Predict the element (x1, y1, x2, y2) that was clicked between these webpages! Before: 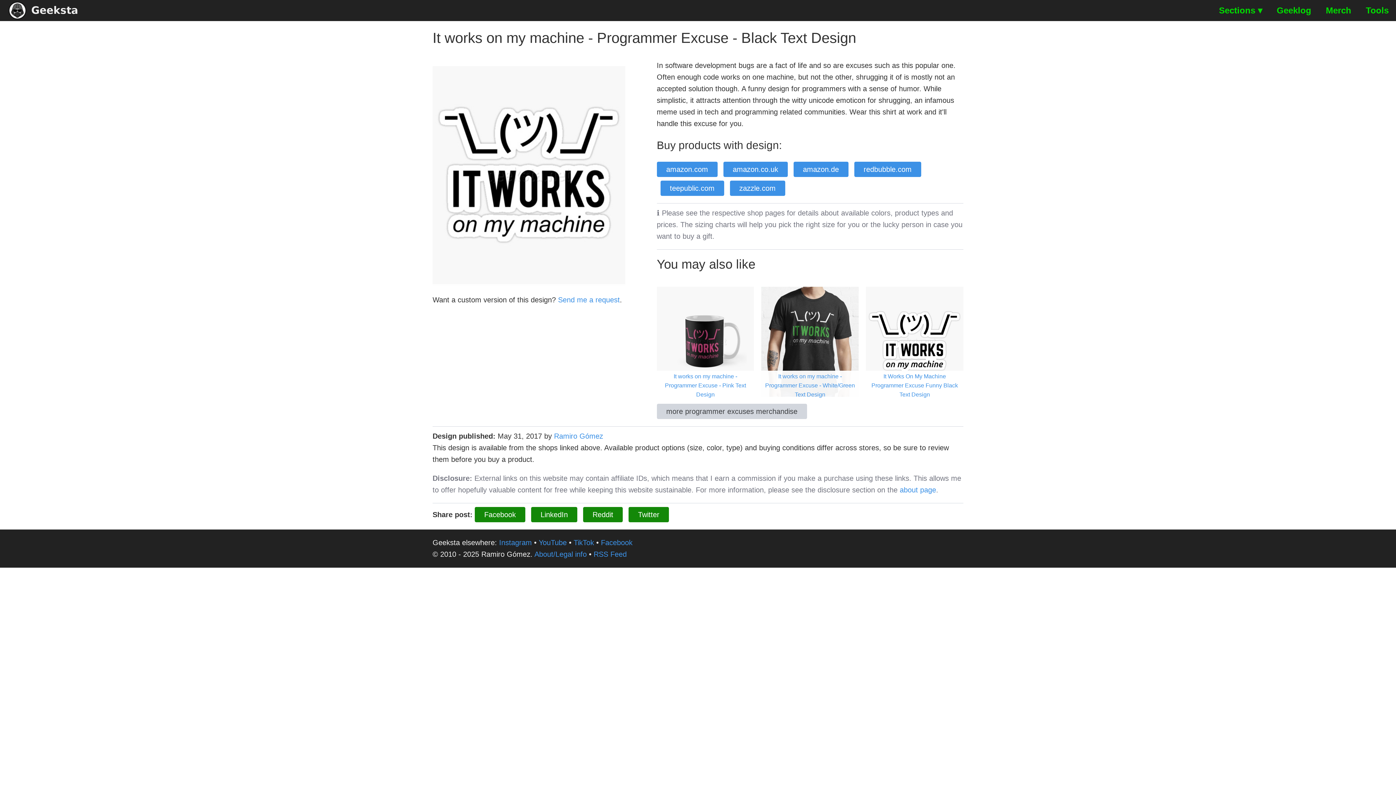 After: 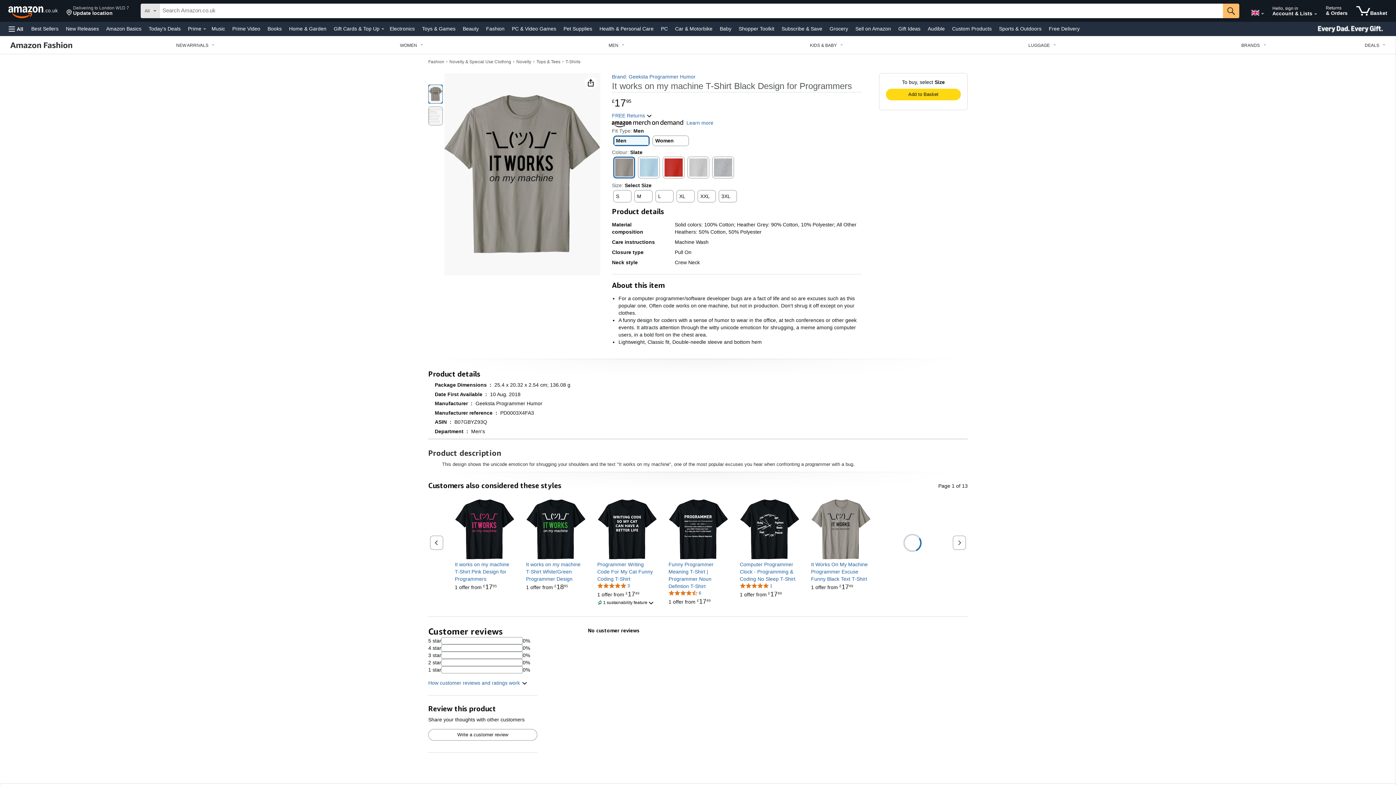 Action: bbox: (723, 161, 787, 177) label: amazon.co.uk